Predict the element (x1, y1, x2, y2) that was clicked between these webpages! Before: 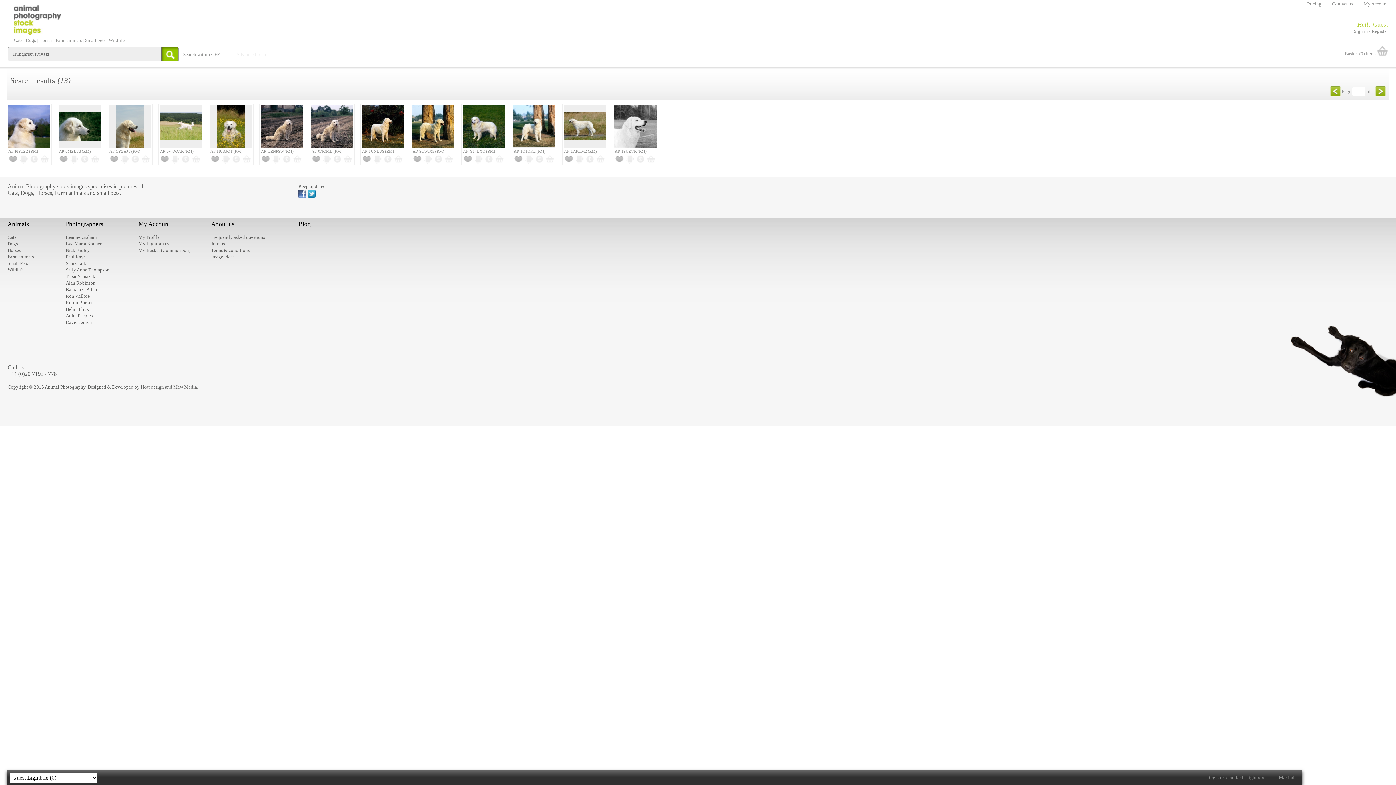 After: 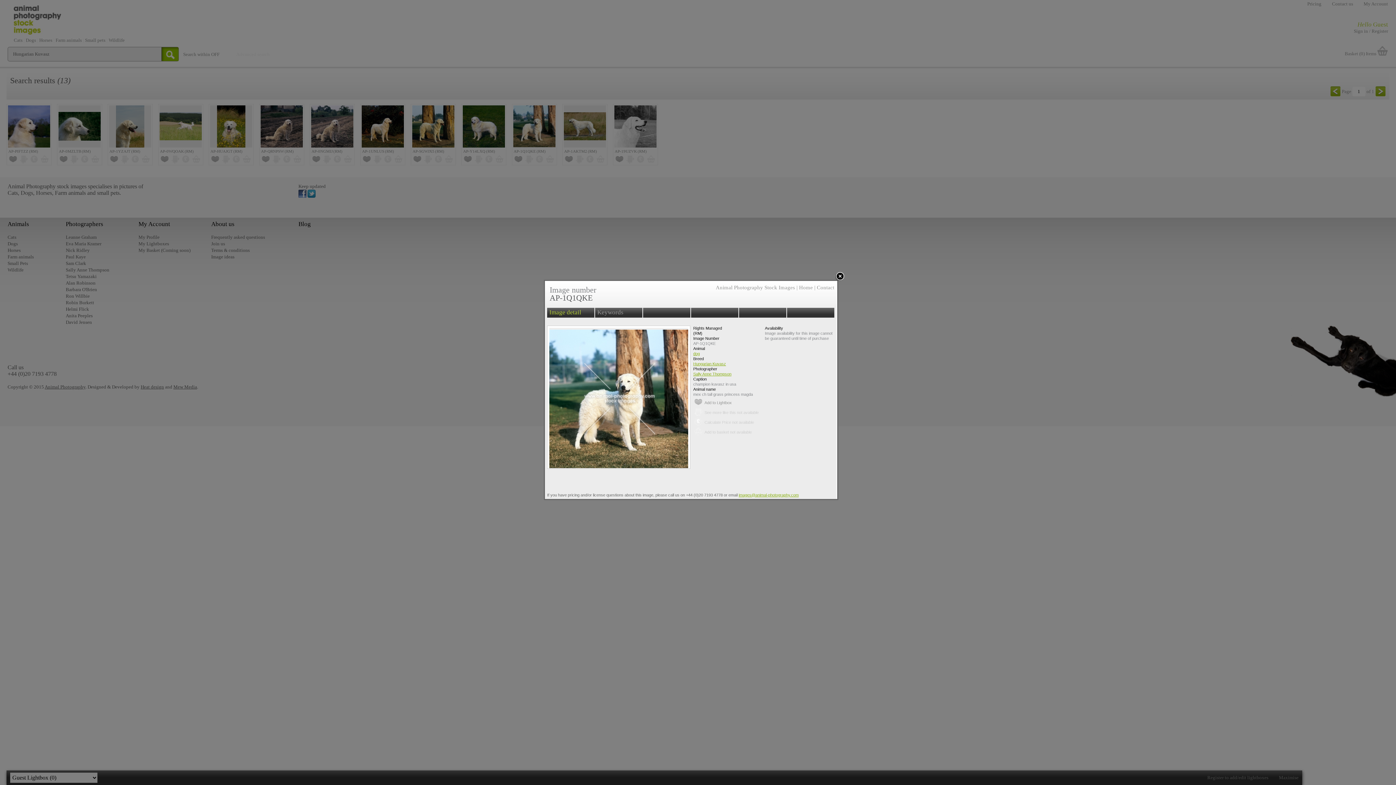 Action: label: AP-1Q1QKE bbox: (513, 147, 536, 154)